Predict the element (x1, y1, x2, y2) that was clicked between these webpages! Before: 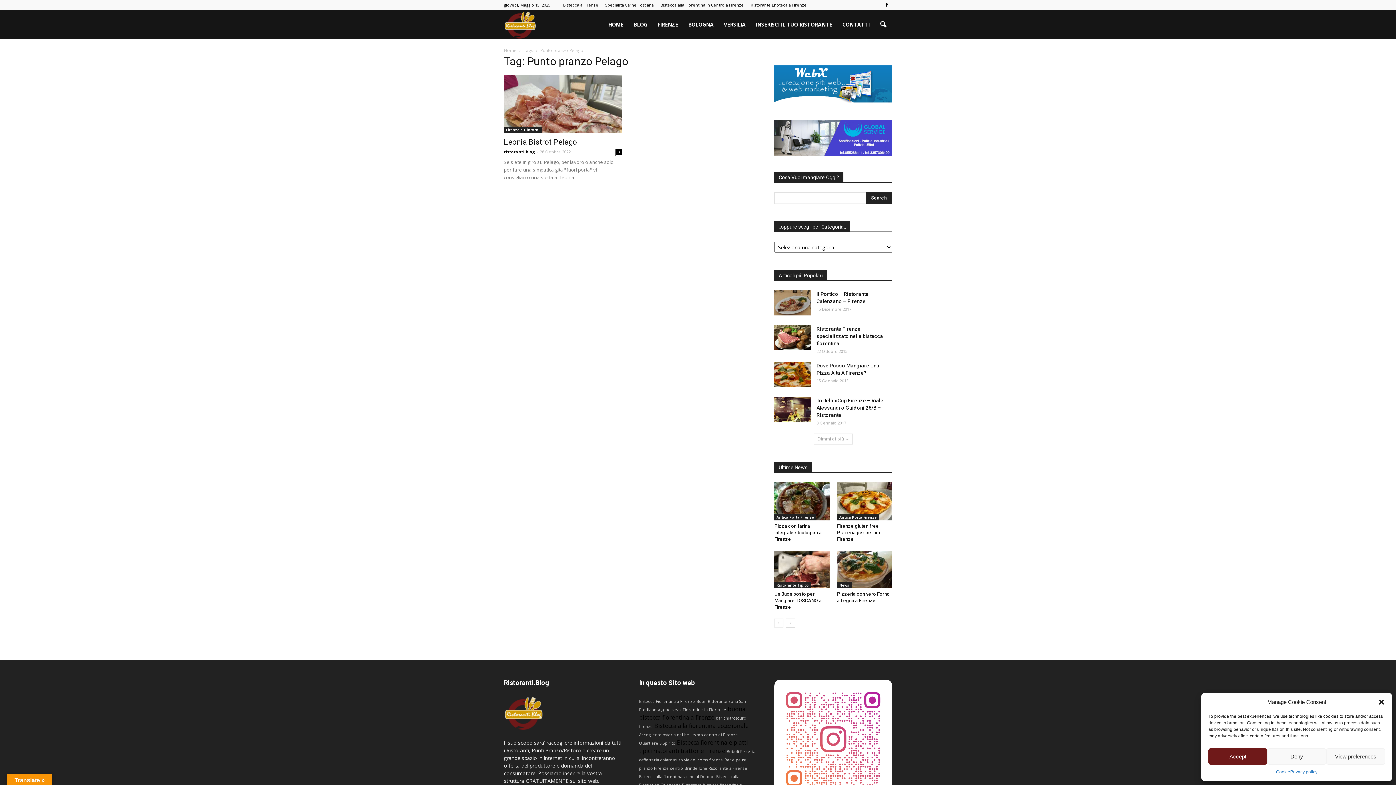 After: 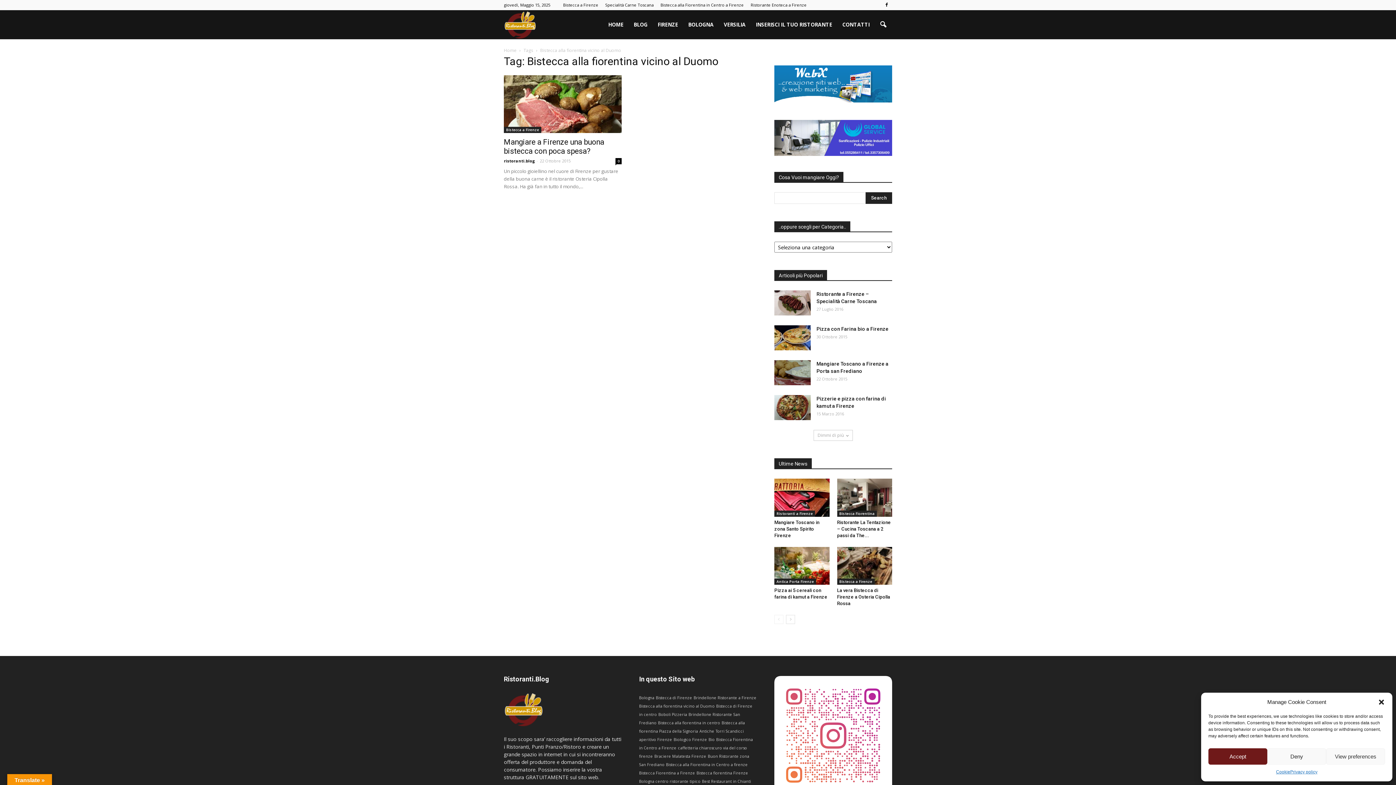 Action: label: Bistecca alla fiorentina vicino al Duomo bbox: (639, 774, 714, 779)